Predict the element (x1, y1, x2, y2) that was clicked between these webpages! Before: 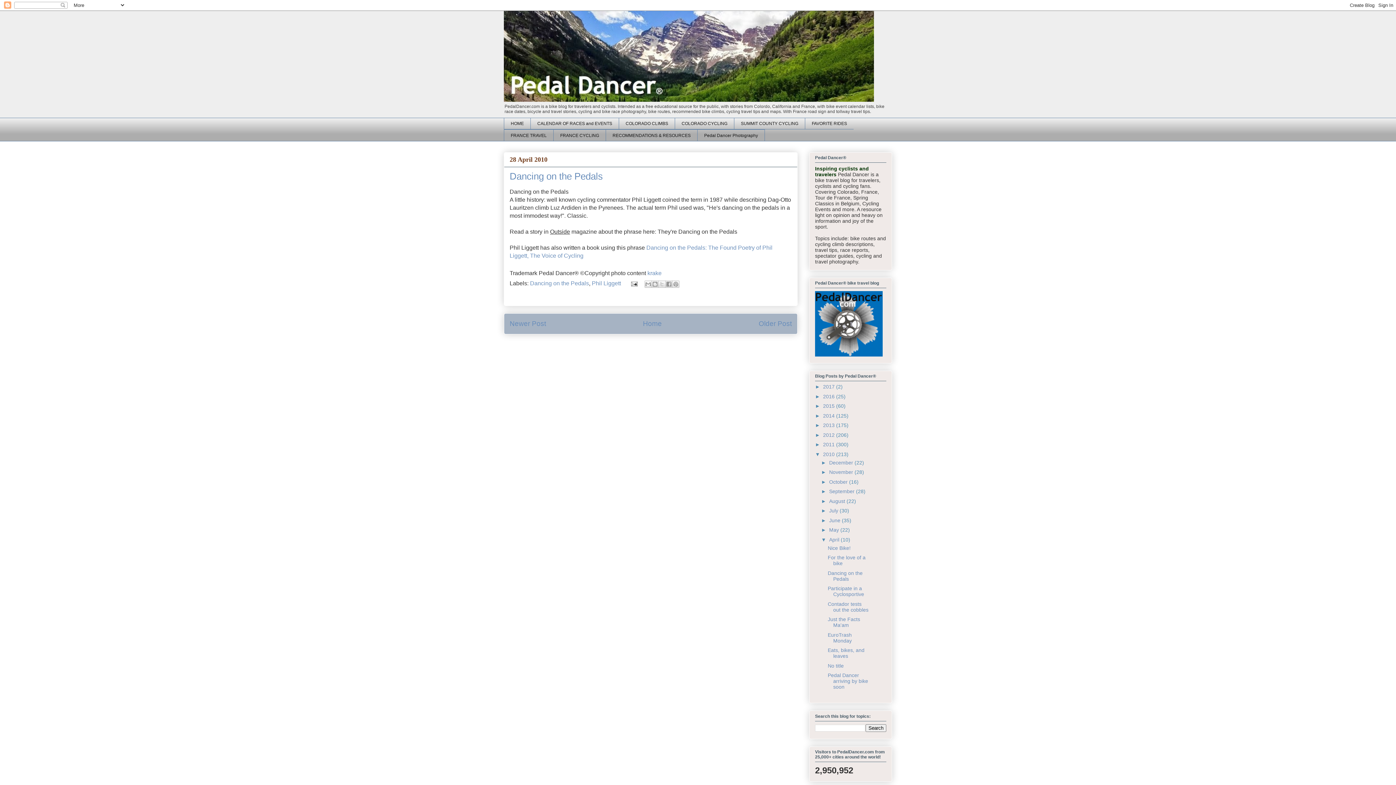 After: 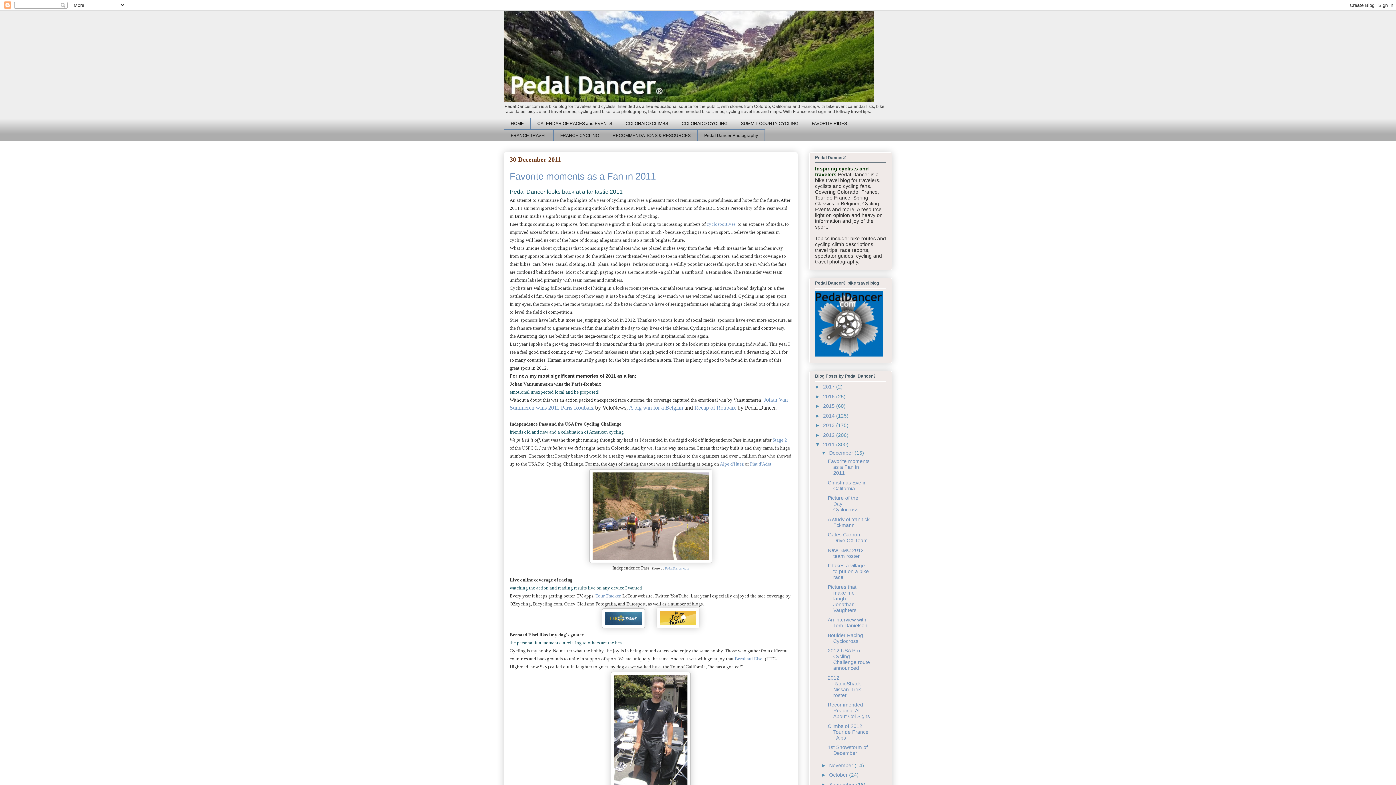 Action: label: 2011  bbox: (823, 441, 836, 447)